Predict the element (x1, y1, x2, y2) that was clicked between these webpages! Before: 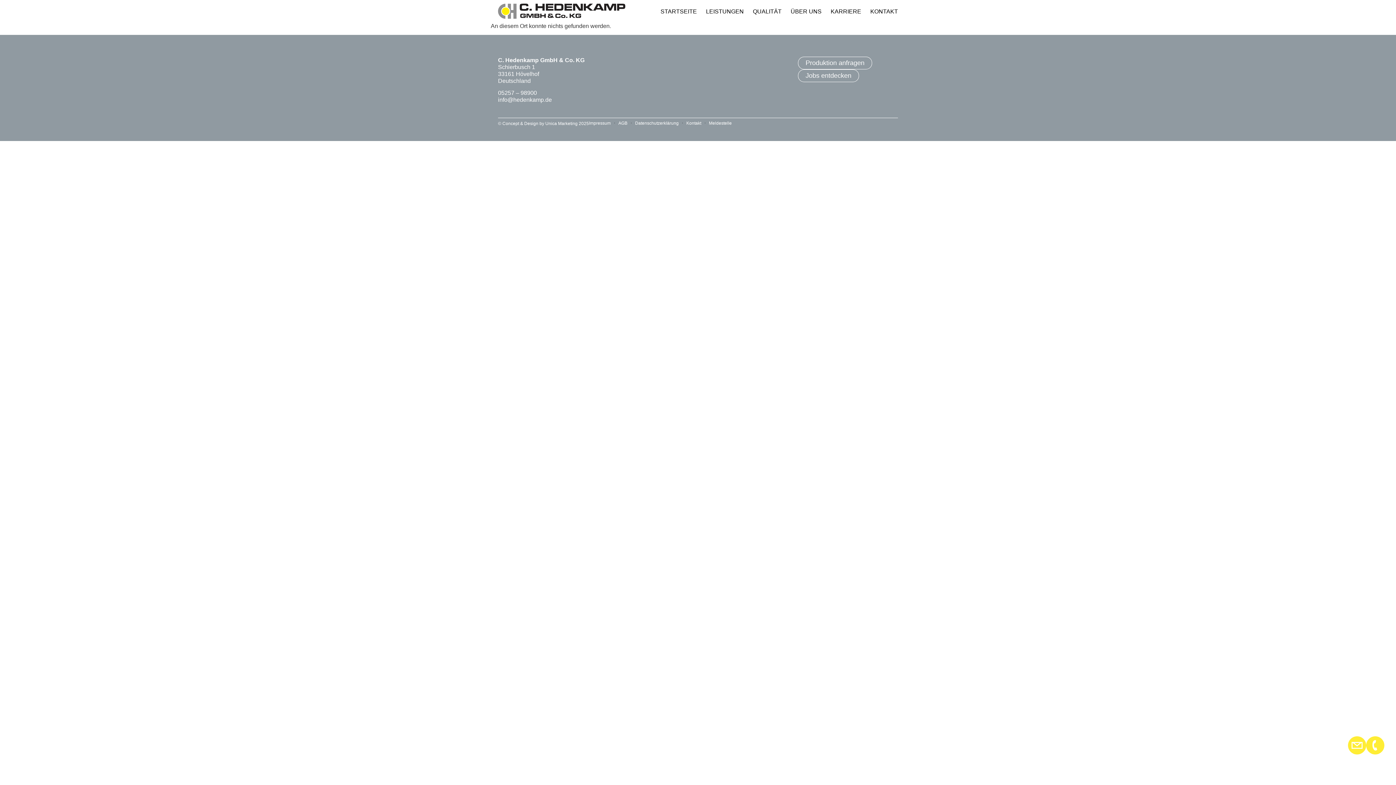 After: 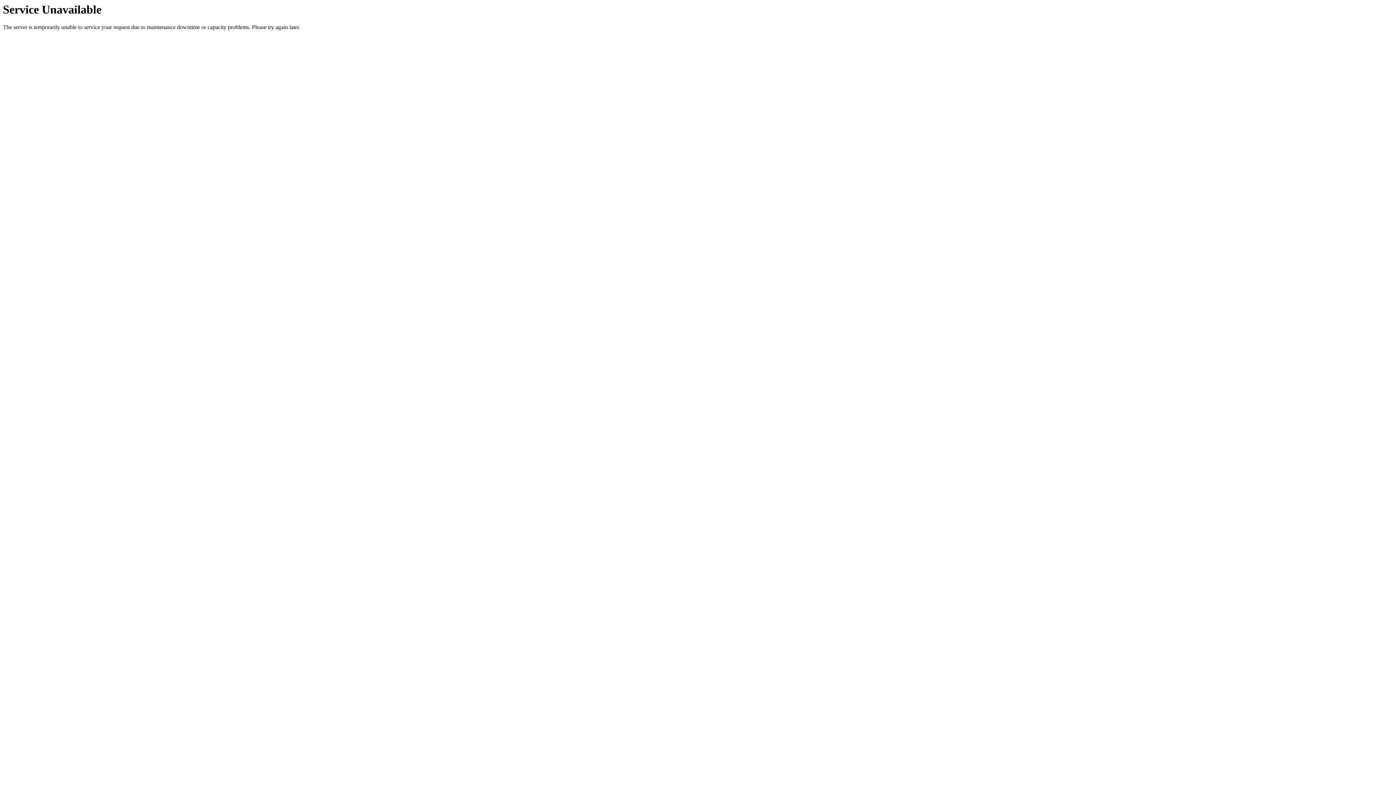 Action: bbox: (706, 7, 744, 14) label: LEISTUNGEN